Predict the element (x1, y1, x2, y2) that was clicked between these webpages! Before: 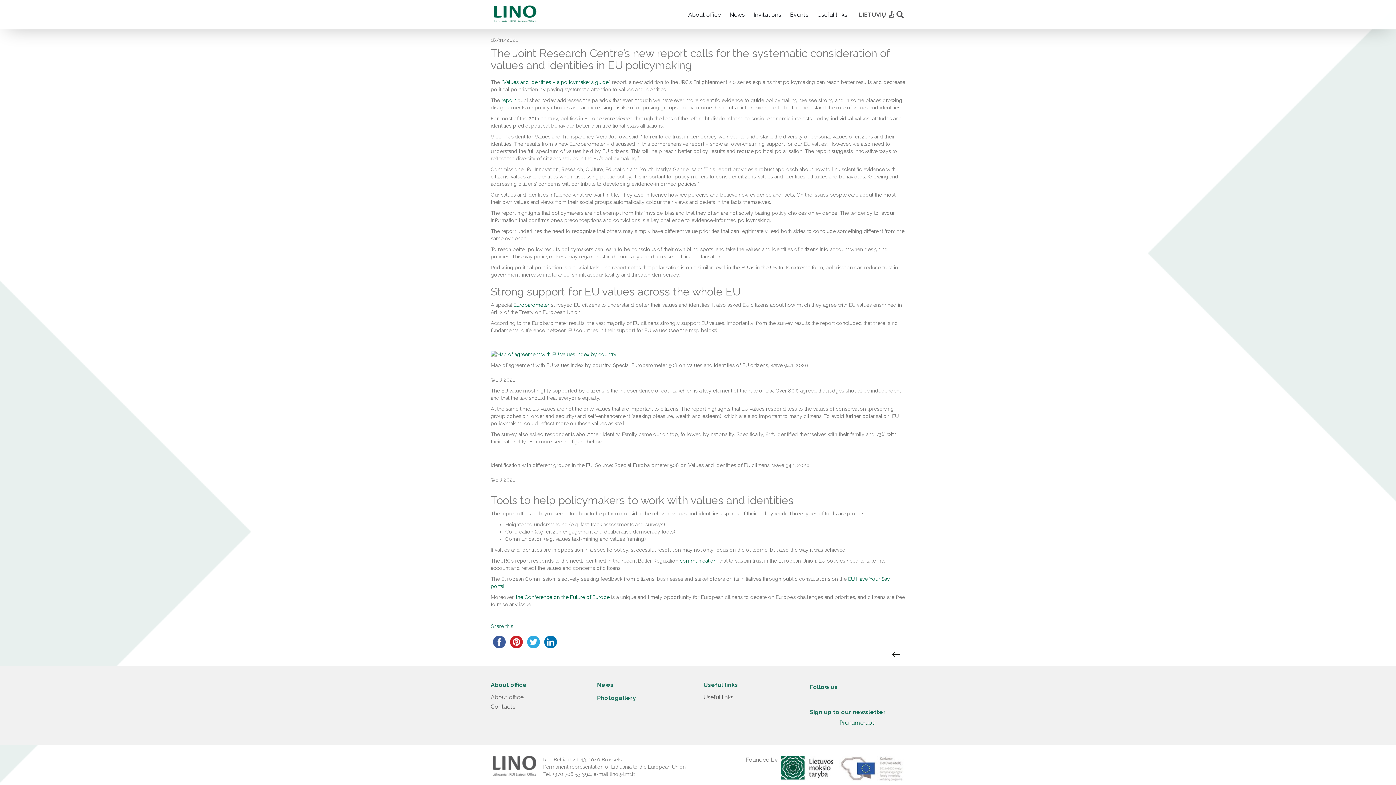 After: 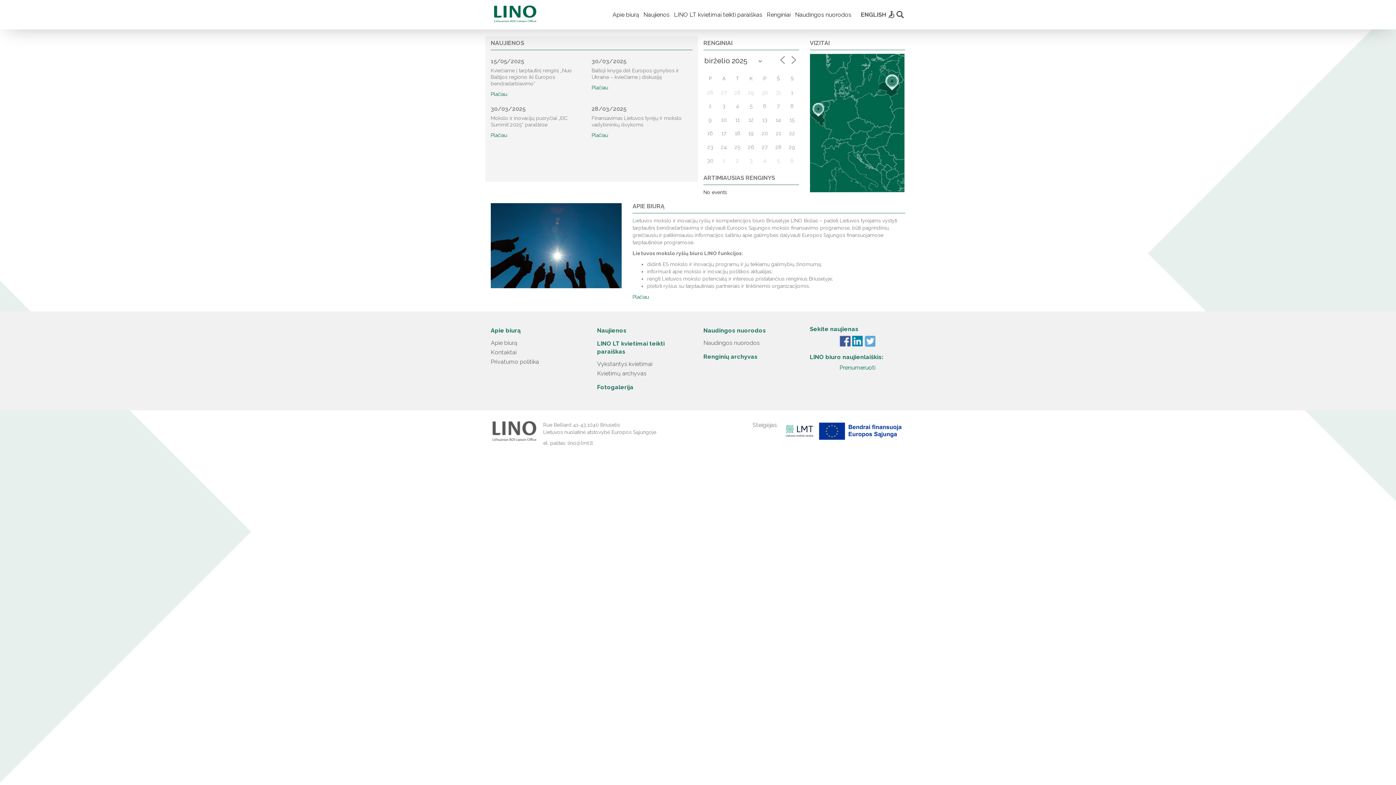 Action: bbox: (857, 10, 888, 11) label: LIETUVIŲ